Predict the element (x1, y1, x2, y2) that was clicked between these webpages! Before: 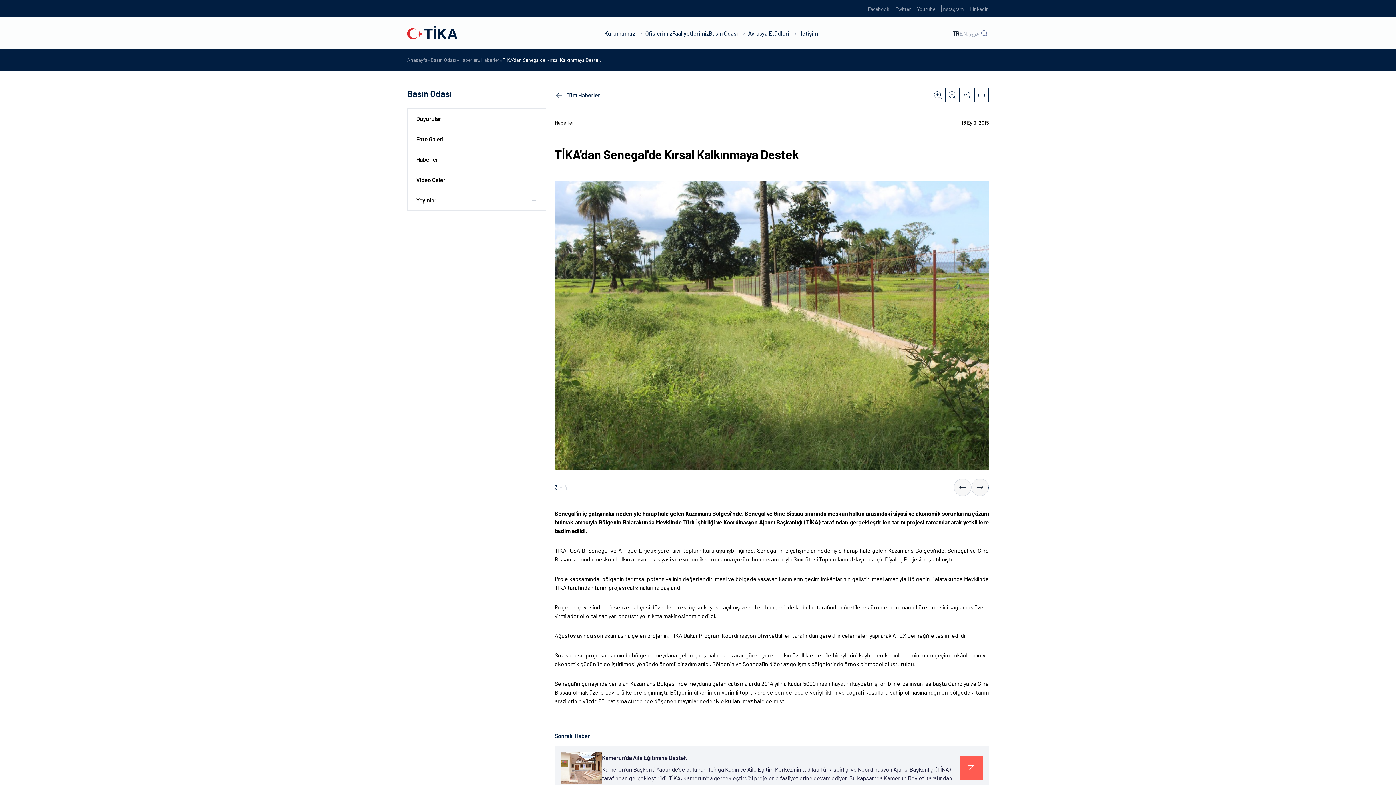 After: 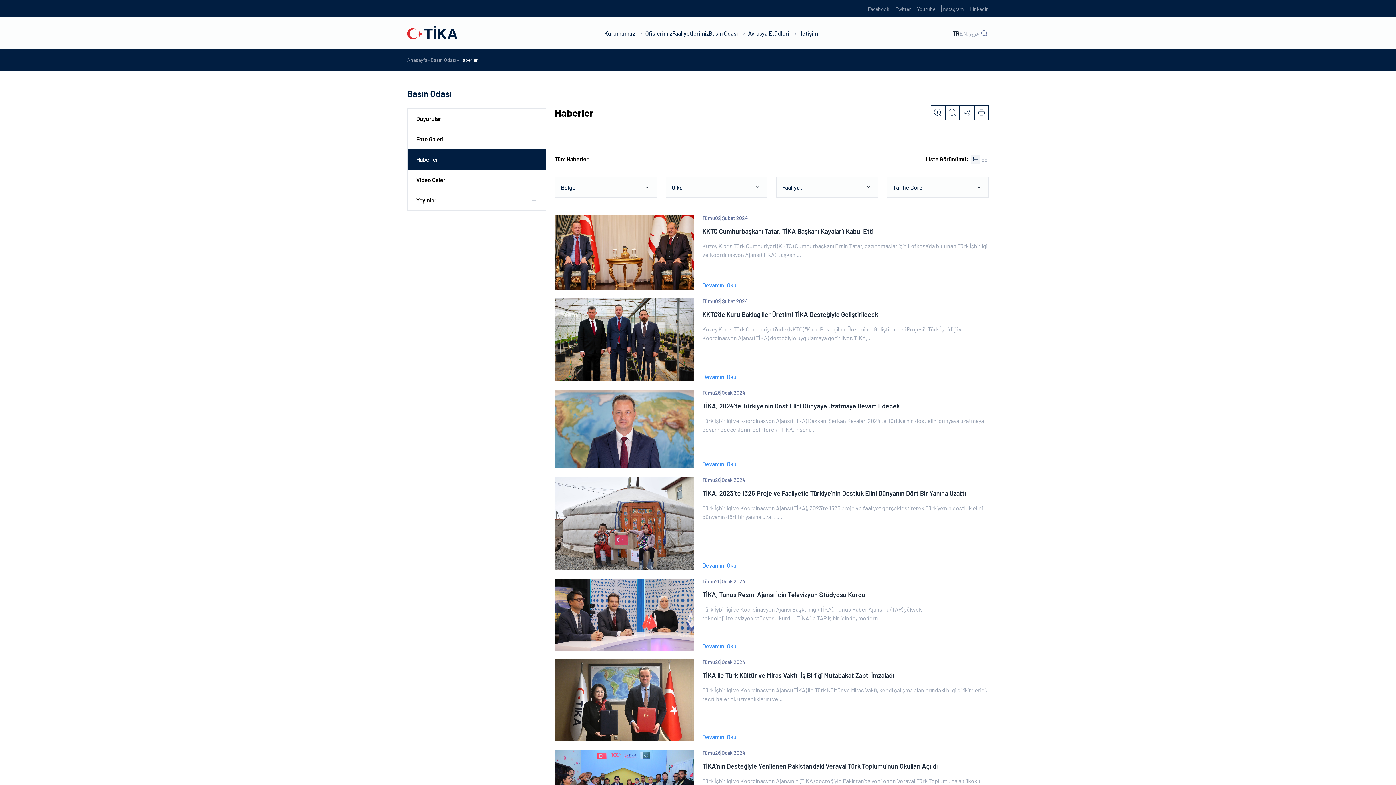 Action: label: Haberler bbox: (459, 57, 477, 62)